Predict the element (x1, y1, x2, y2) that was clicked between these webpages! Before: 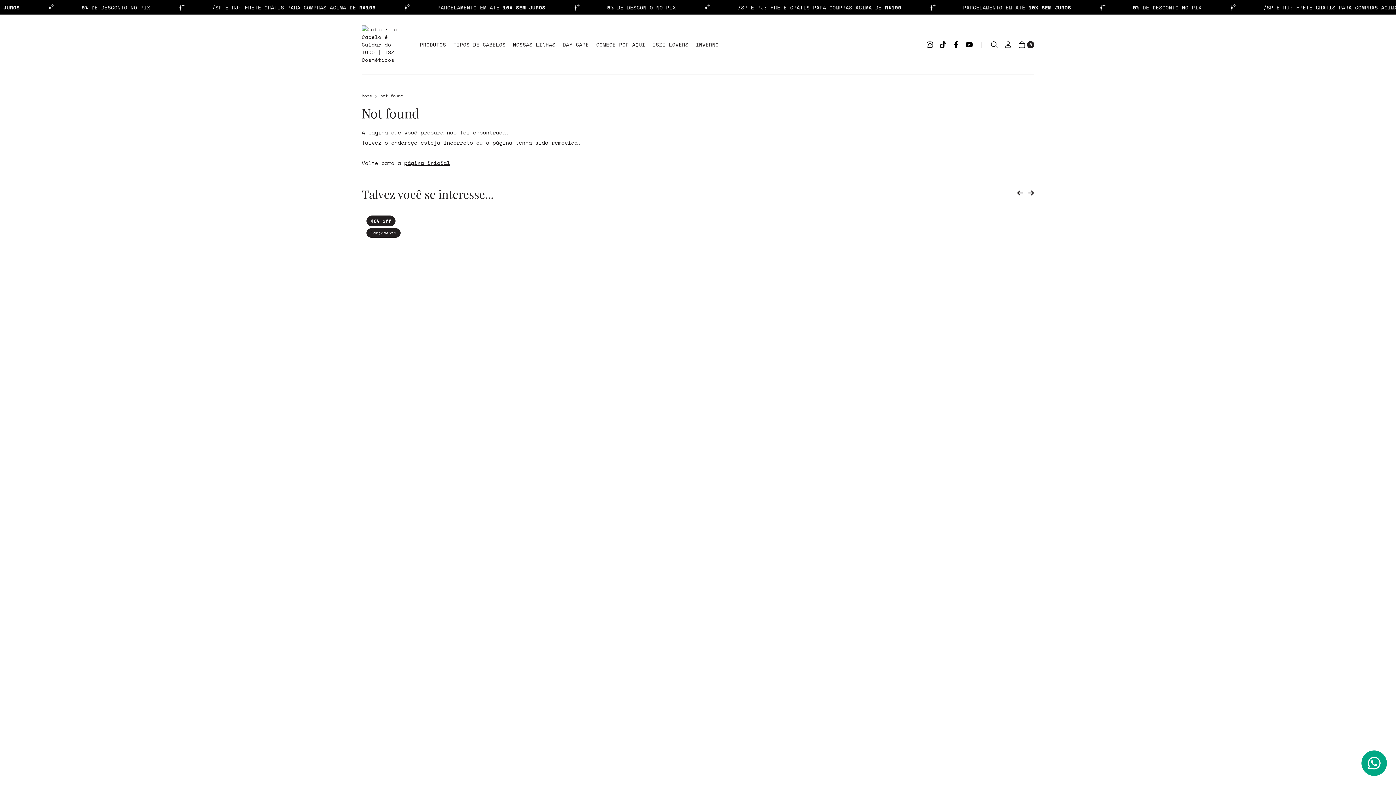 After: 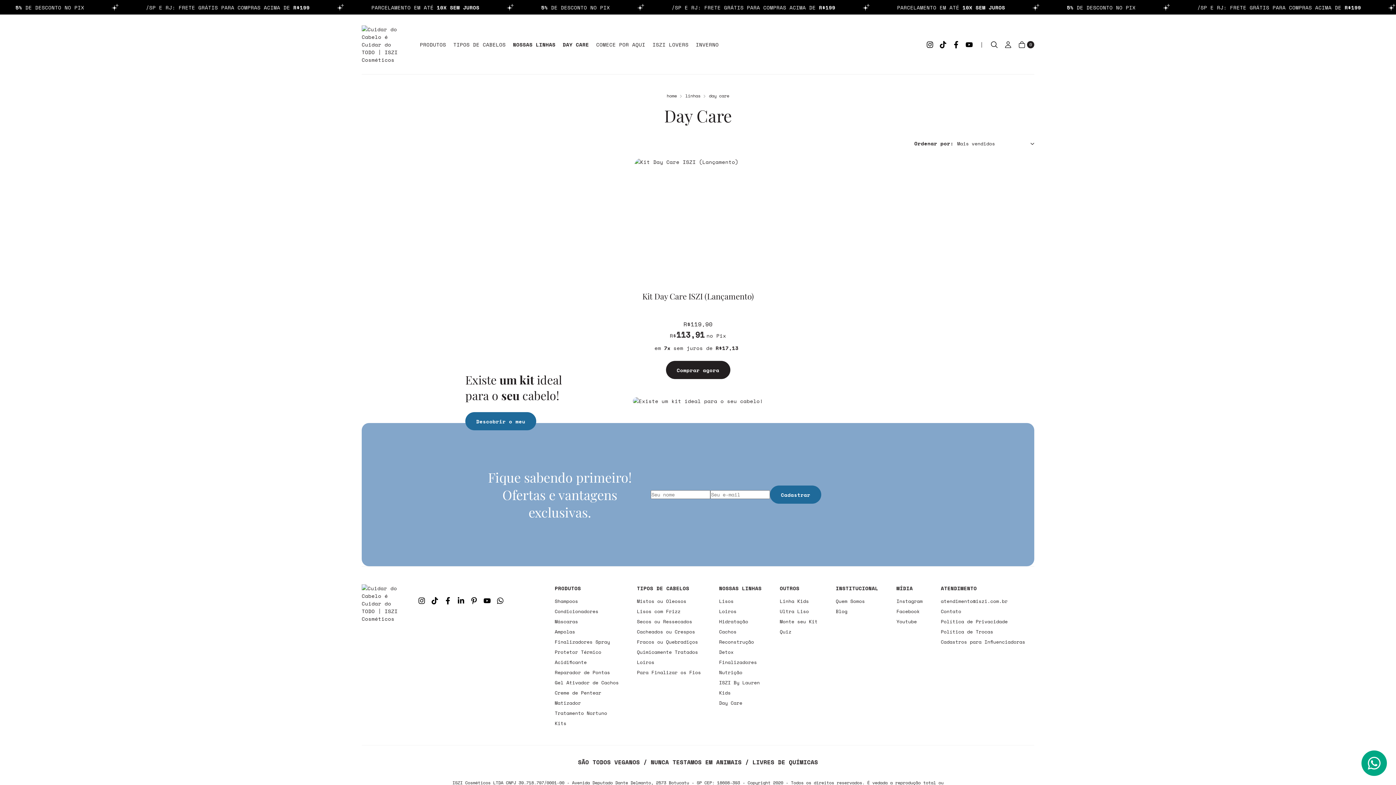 Action: bbox: (562, 40, 589, 48) label: DAY CARE